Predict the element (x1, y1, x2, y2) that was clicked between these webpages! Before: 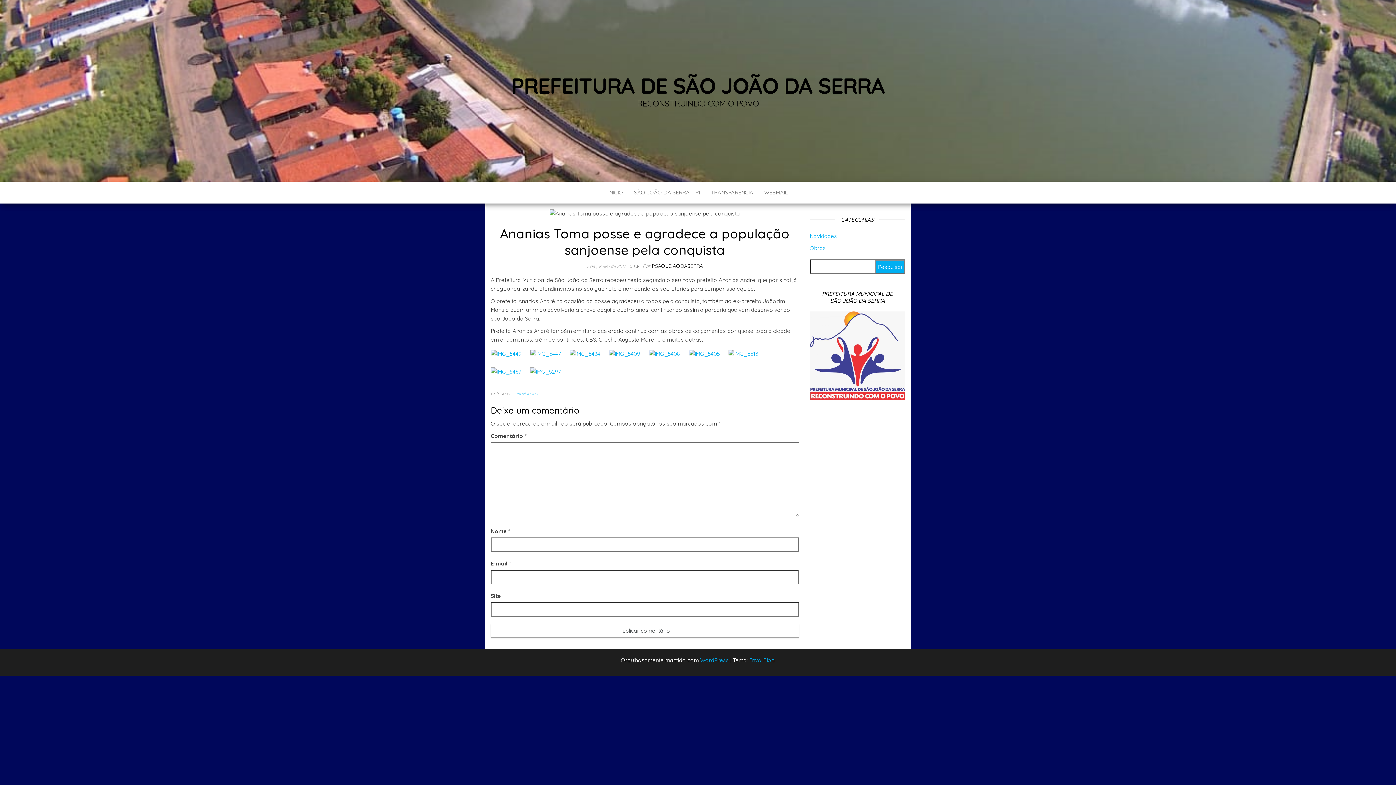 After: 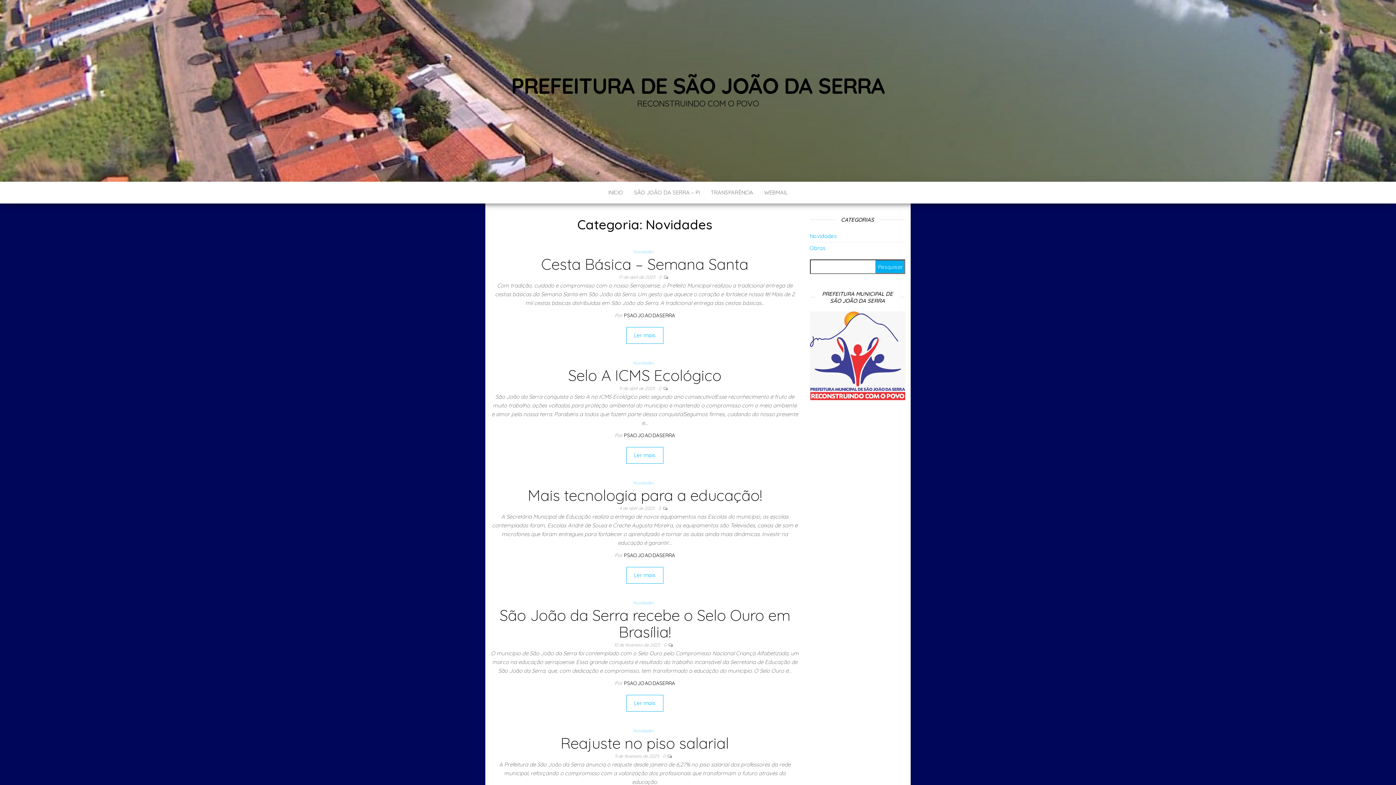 Action: bbox: (810, 232, 837, 239) label: Novidades